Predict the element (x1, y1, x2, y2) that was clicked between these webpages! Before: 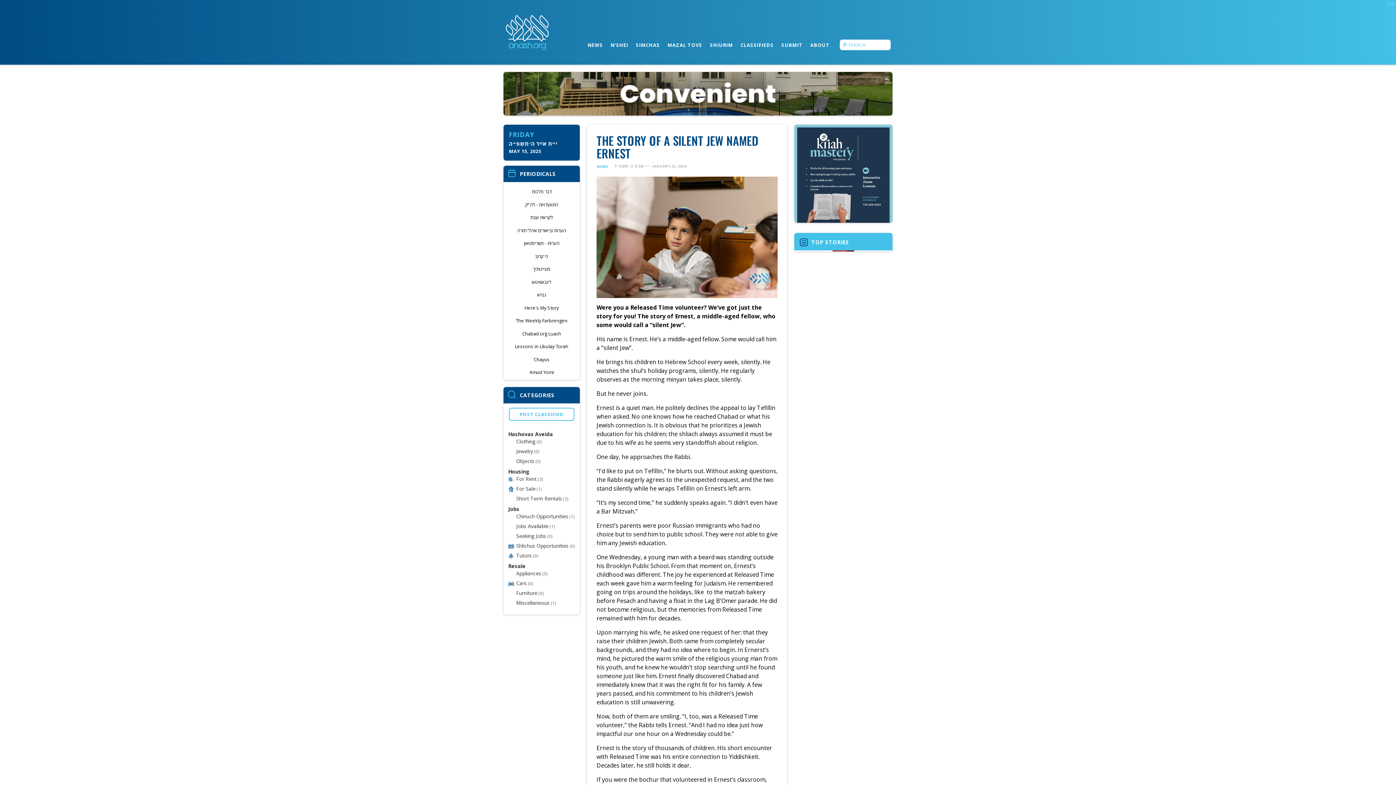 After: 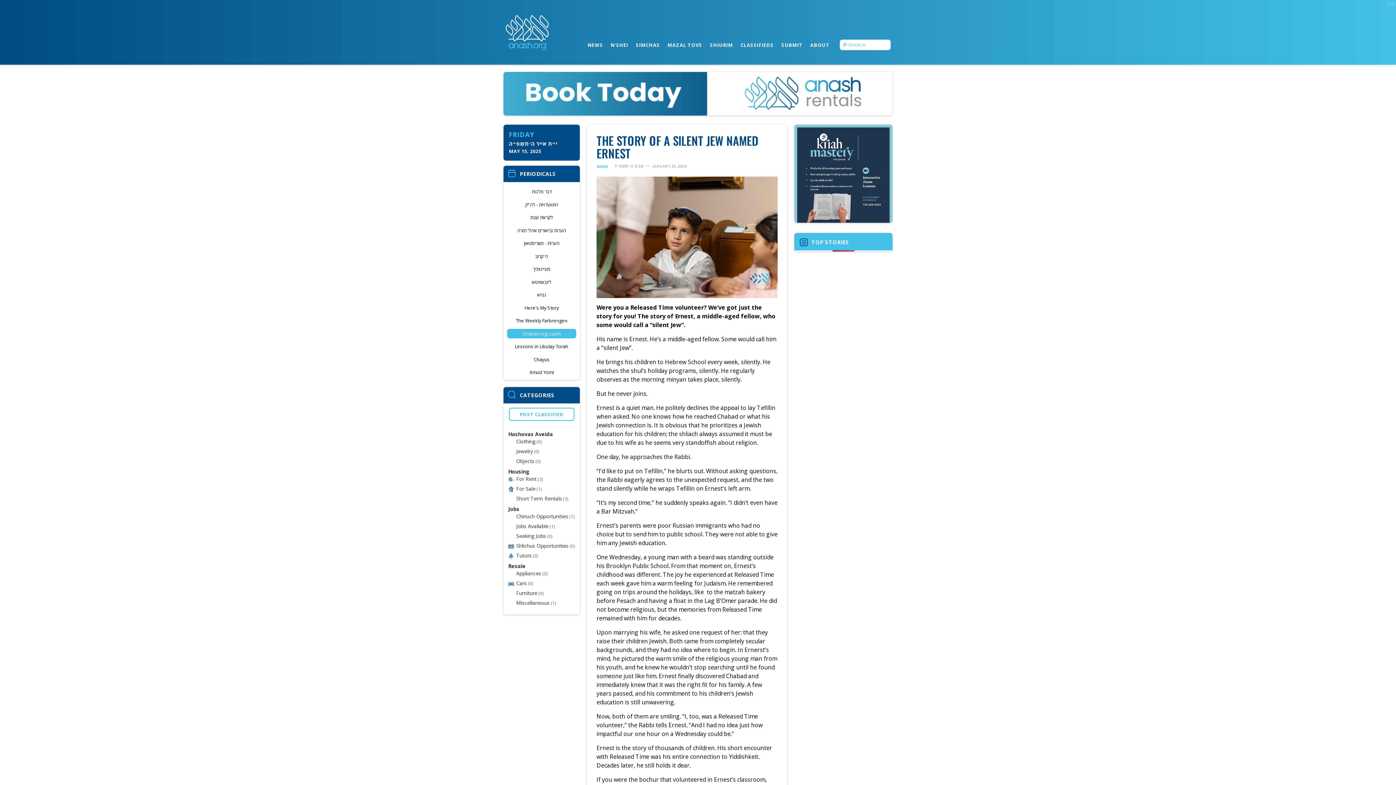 Action: label: Chabad.org Luach bbox: (507, 328, 576, 338)